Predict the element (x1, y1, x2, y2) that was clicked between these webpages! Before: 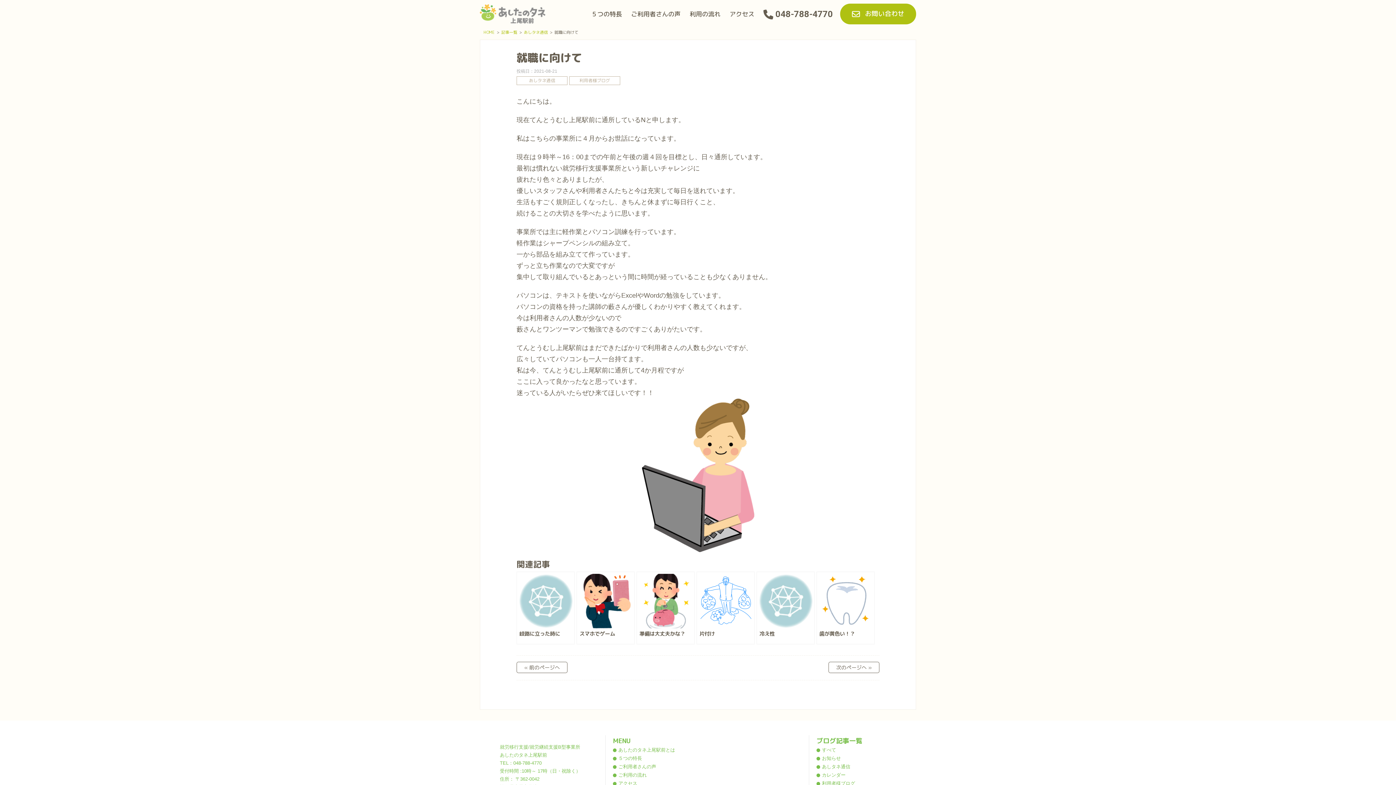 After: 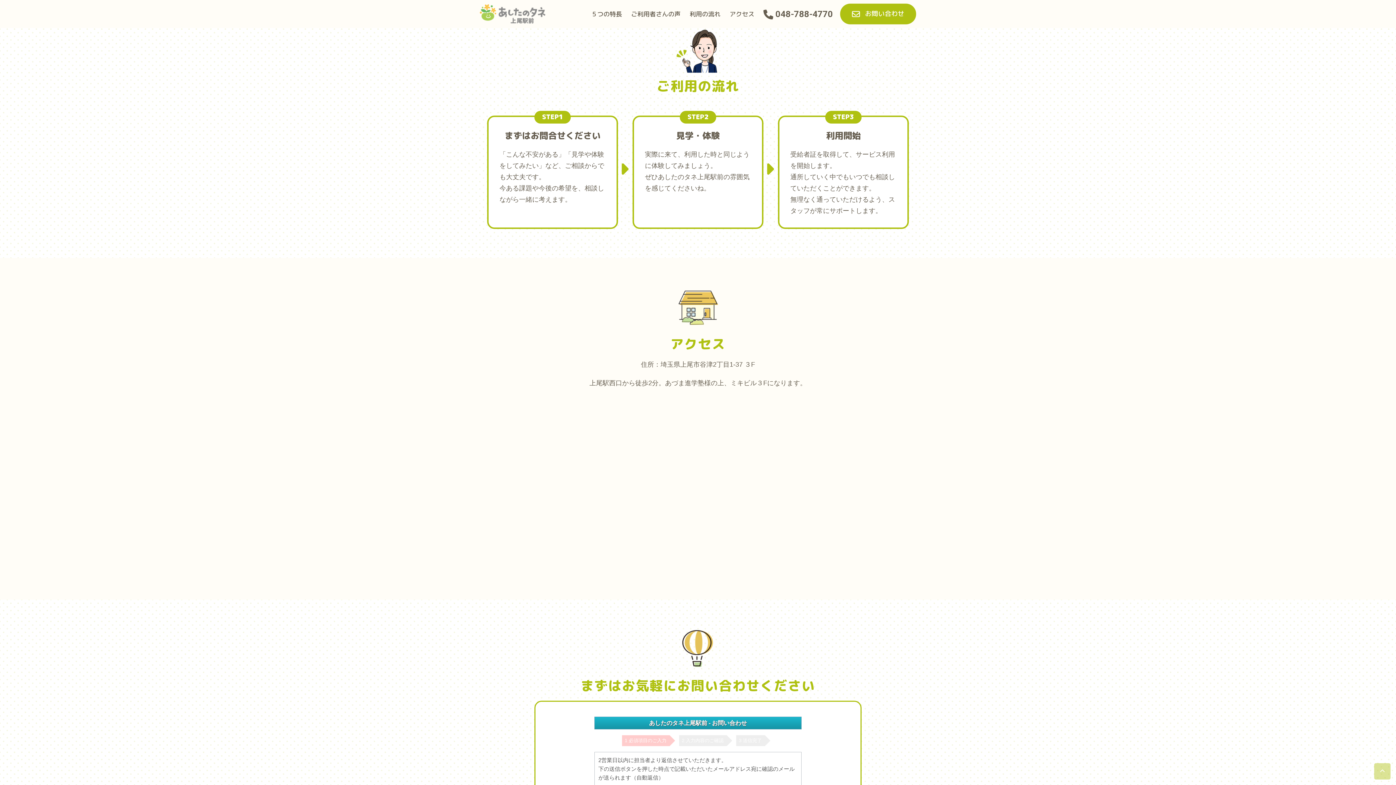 Action: label: 利用の流れ bbox: (689, 9, 720, 18)